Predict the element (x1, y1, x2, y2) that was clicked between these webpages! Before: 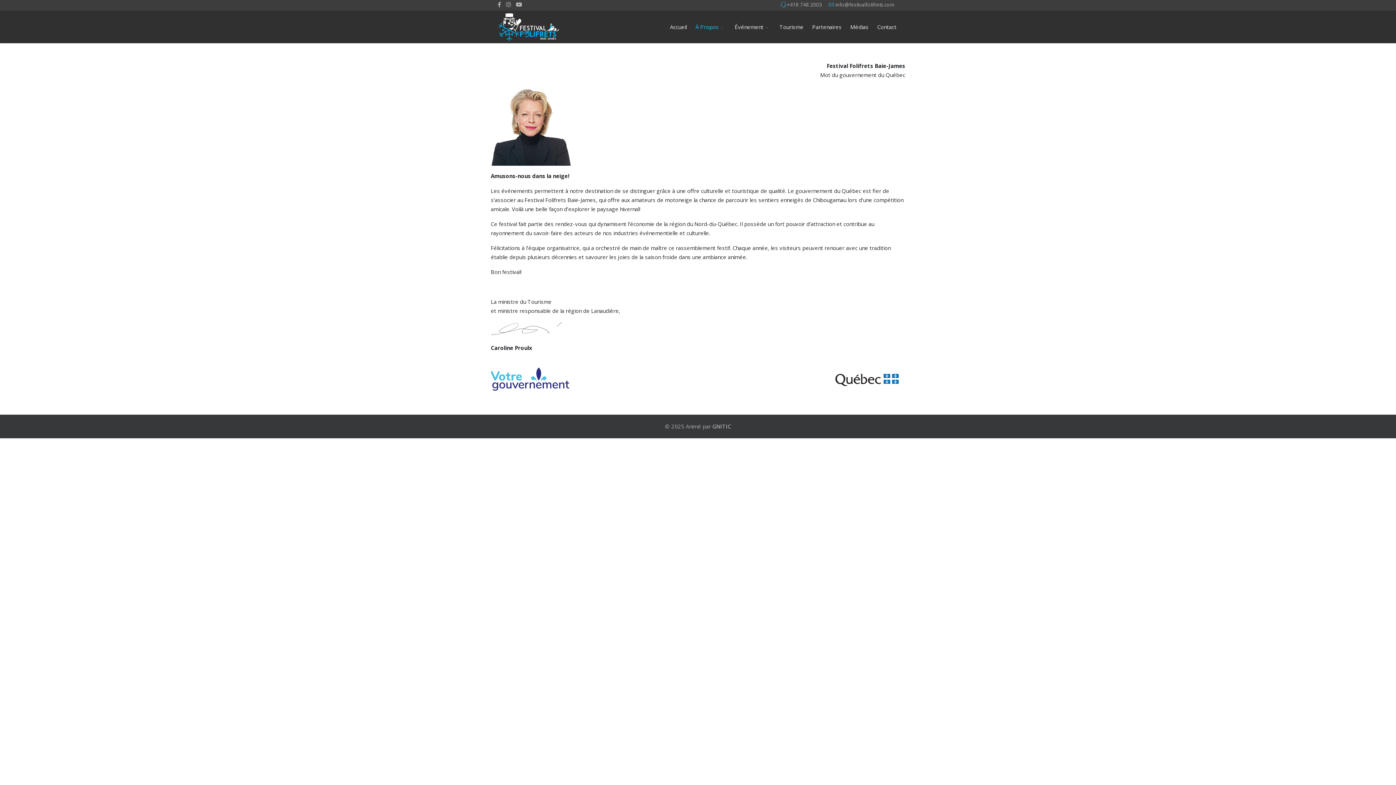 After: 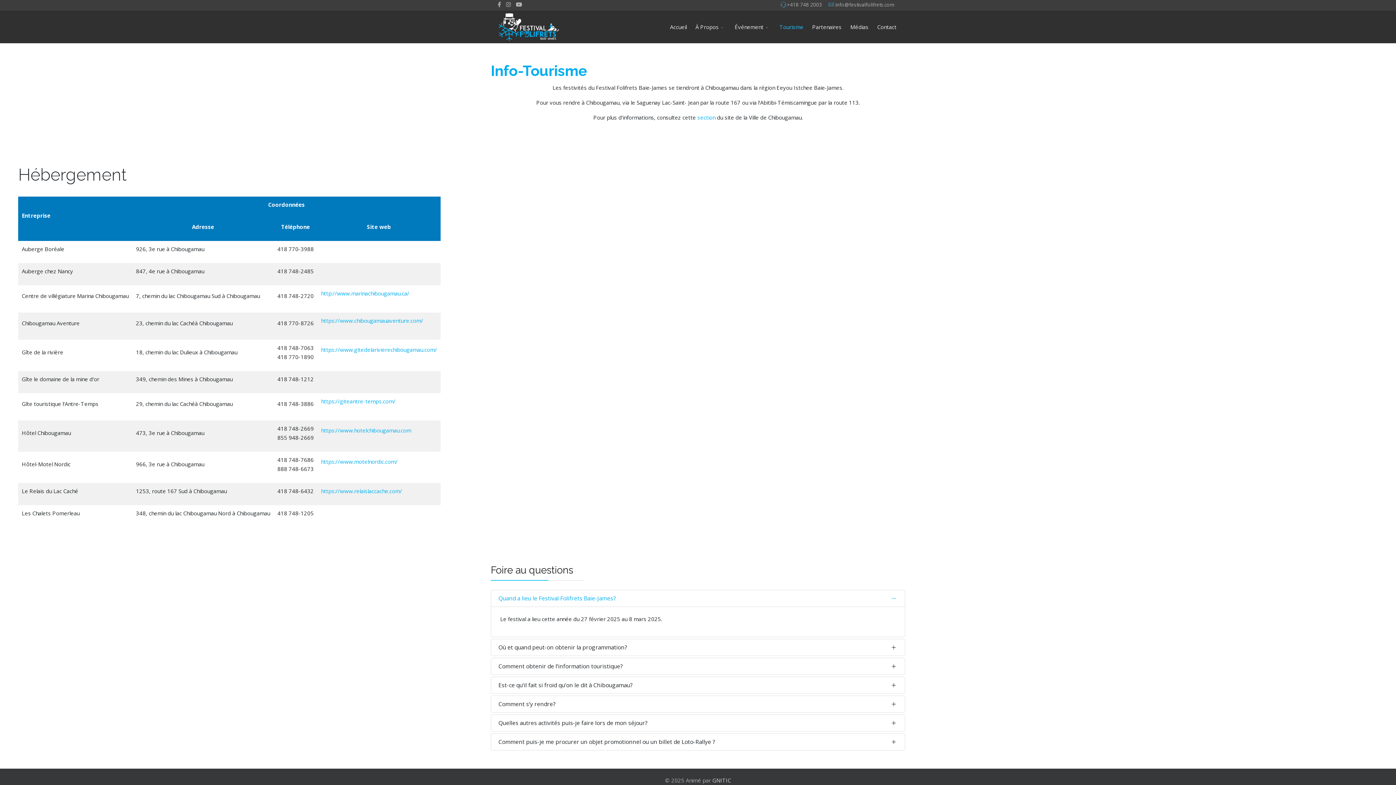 Action: bbox: (775, 10, 808, 43) label: Tourisme